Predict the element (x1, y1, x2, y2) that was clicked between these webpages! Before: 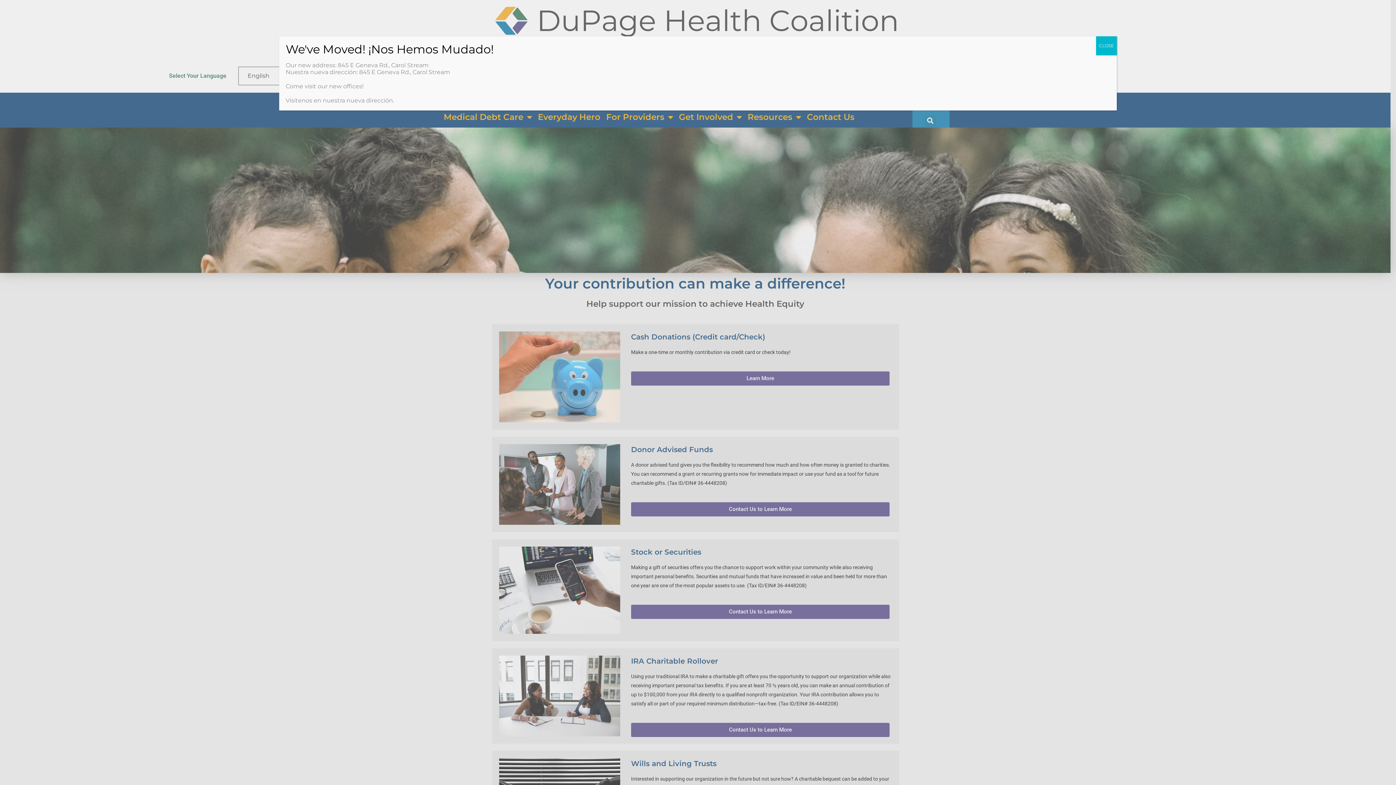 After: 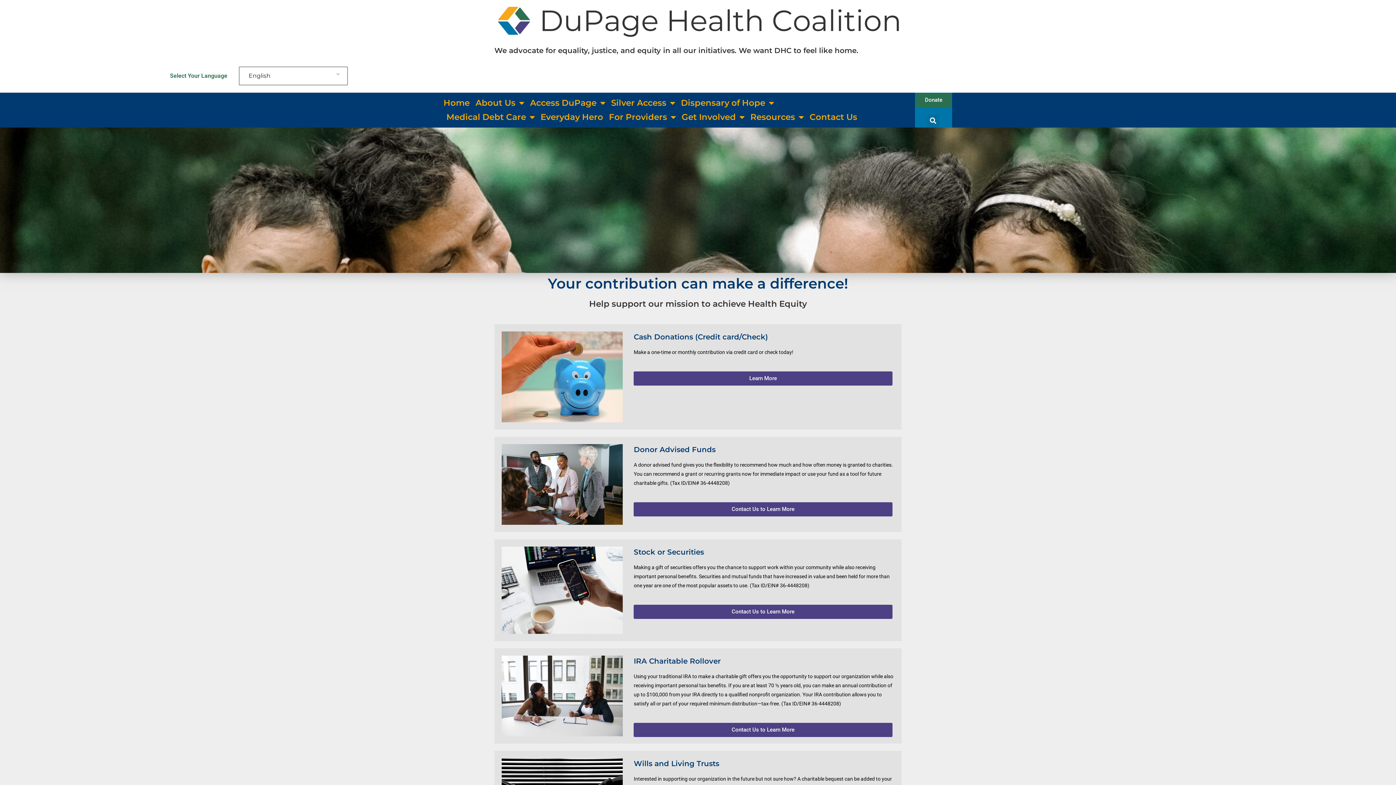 Action: label: Close bbox: (1096, 36, 1117, 55)